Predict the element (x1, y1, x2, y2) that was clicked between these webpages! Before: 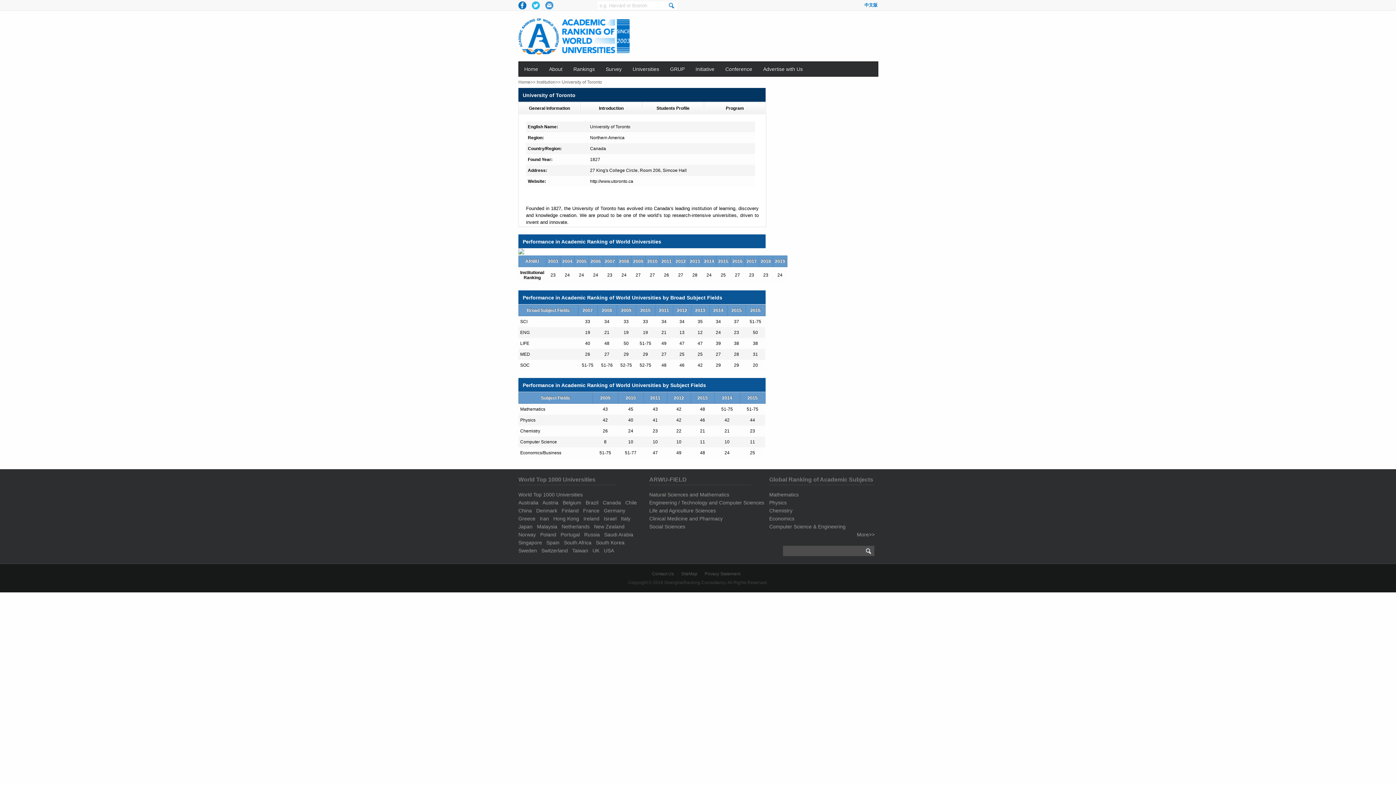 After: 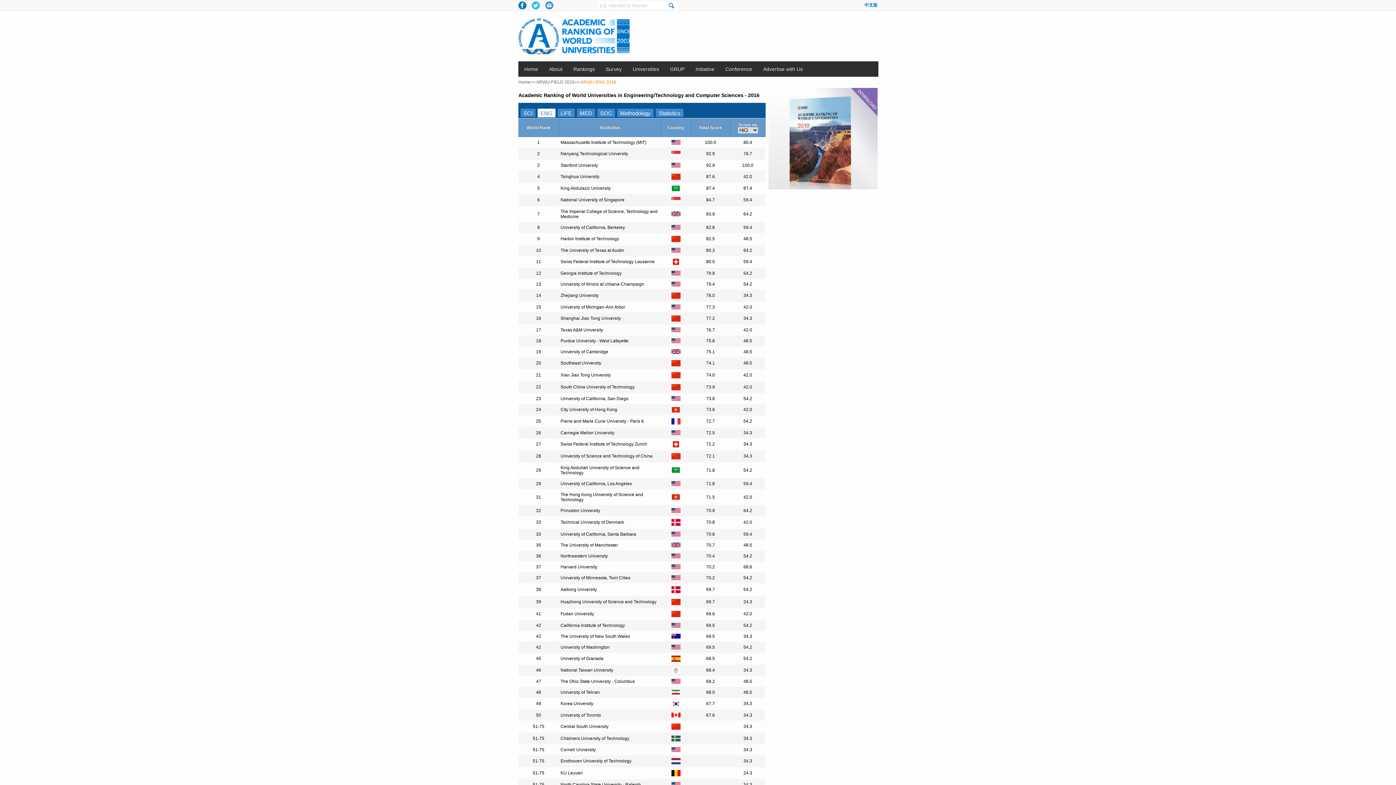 Action: bbox: (649, 500, 764, 505) label: Engineering / Technology and Computer Sciences